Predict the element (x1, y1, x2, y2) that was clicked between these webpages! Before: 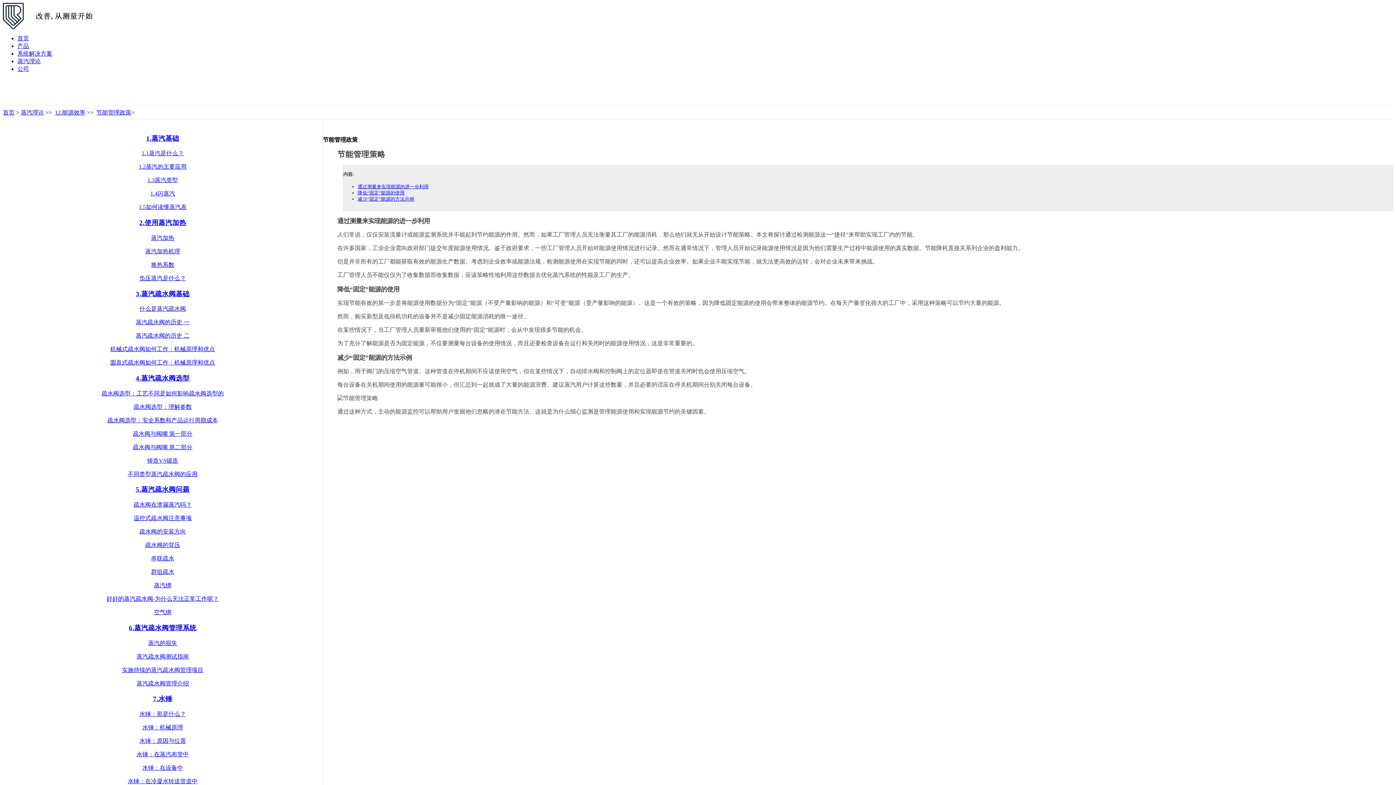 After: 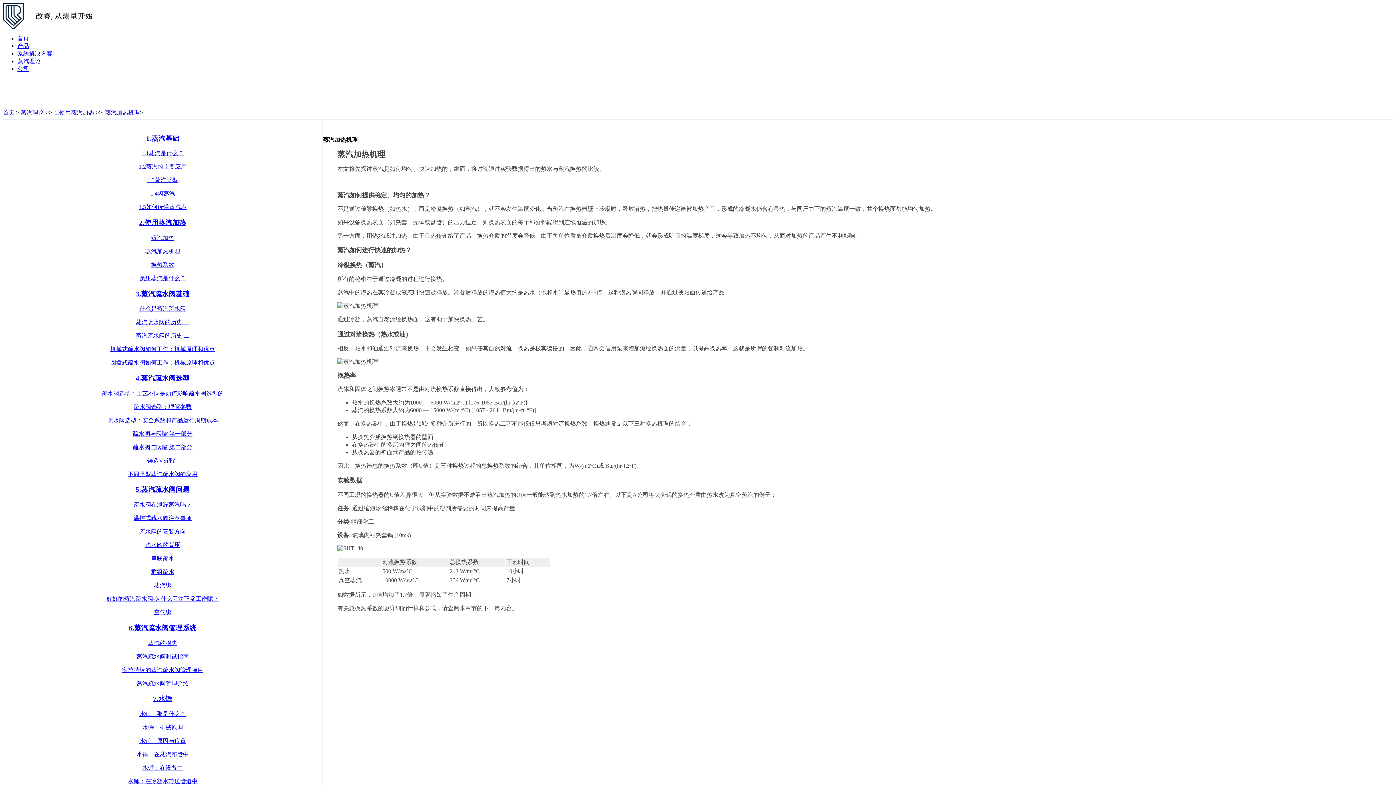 Action: label: 蒸汽加热机理 bbox: (145, 248, 180, 254)